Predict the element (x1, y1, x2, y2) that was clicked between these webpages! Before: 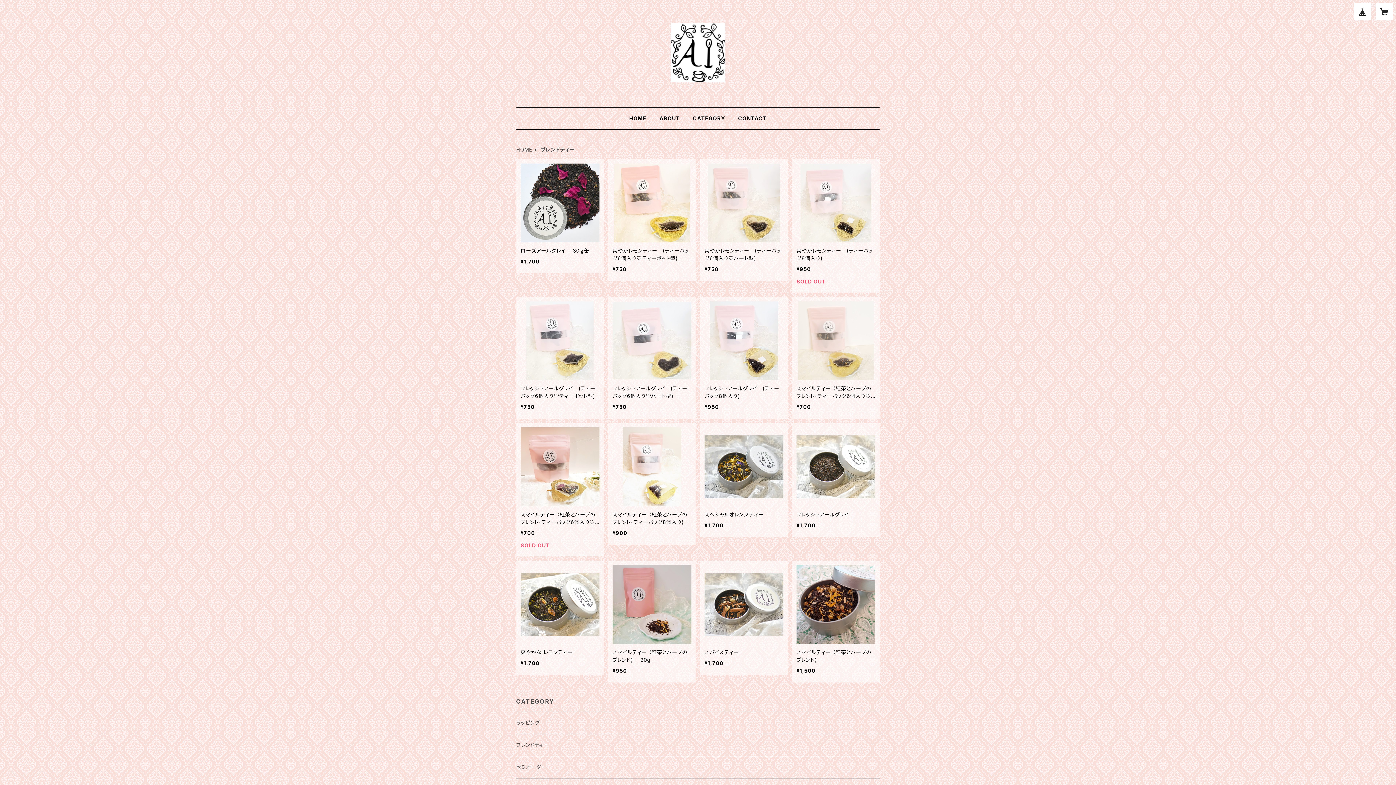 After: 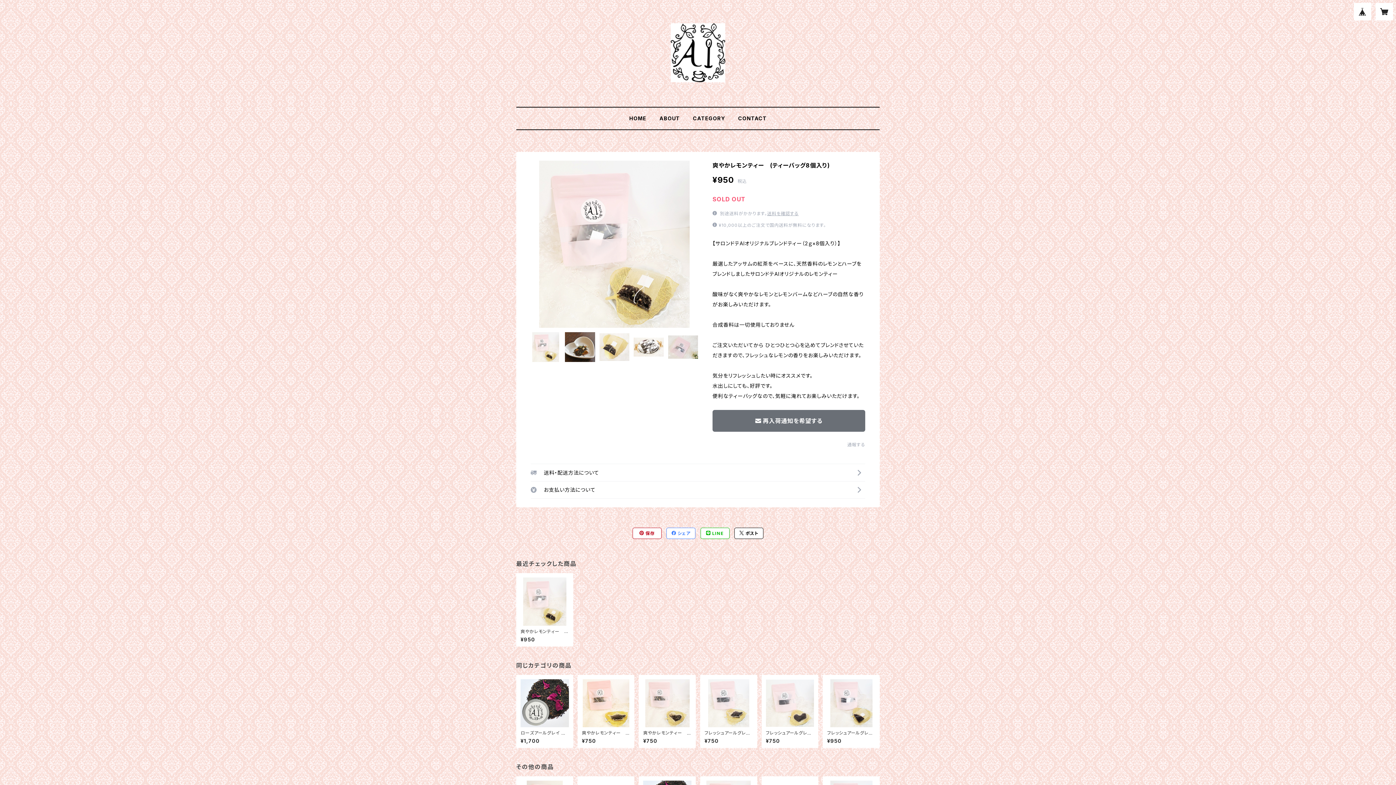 Action: label: 爽やかレモンティー　(ティーバッグ8個入り)

¥950

SOLD OUT bbox: (792, 159, 880, 292)